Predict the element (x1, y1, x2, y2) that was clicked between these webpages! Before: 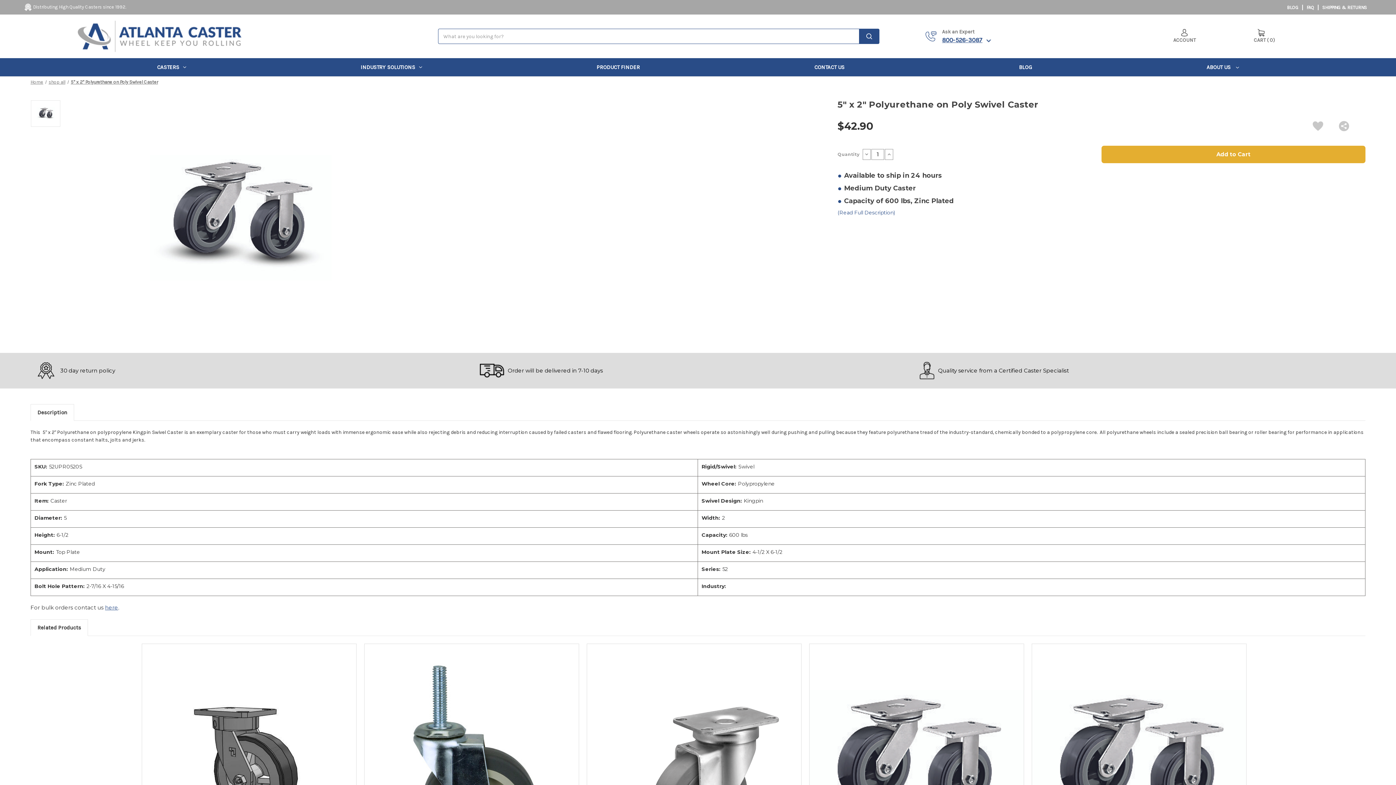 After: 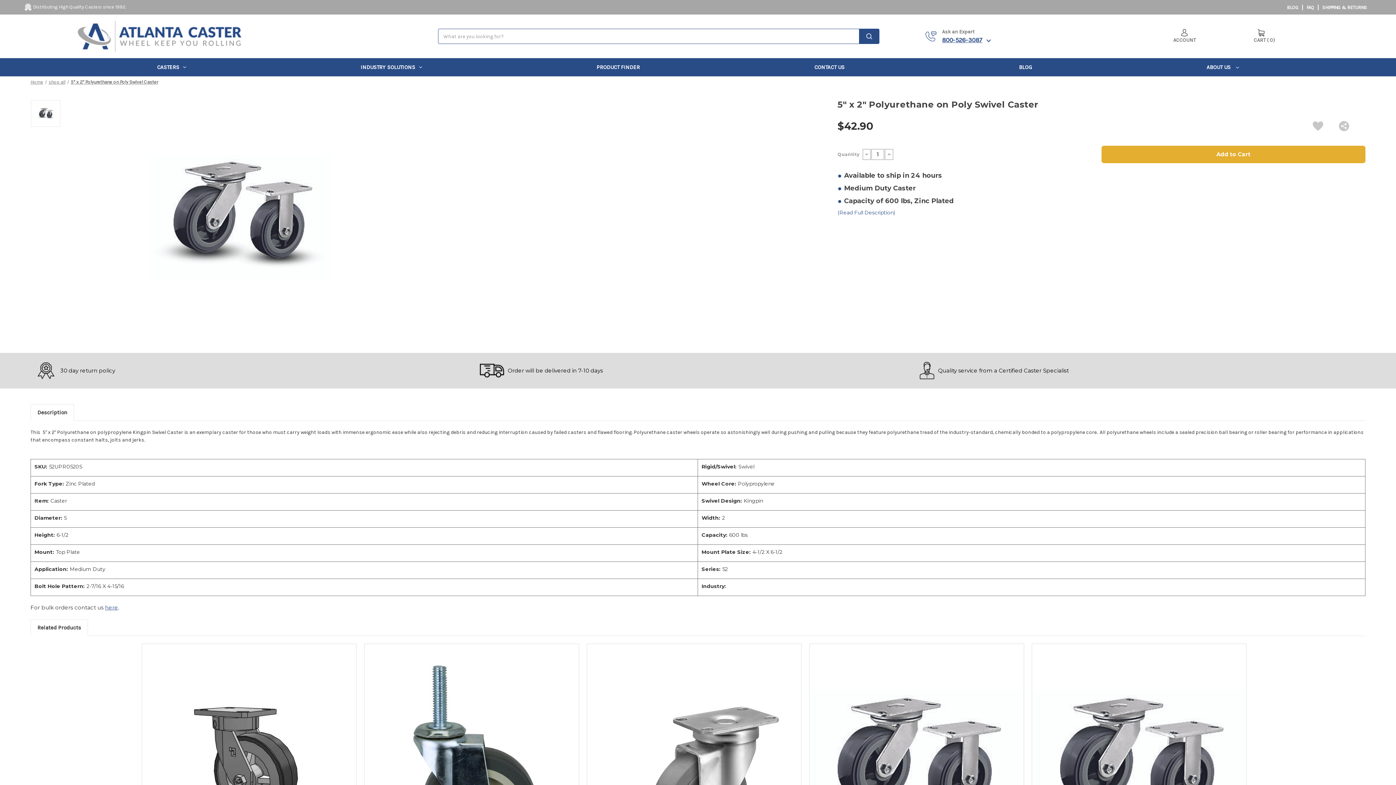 Action: label: Description bbox: (30, 404, 73, 420)